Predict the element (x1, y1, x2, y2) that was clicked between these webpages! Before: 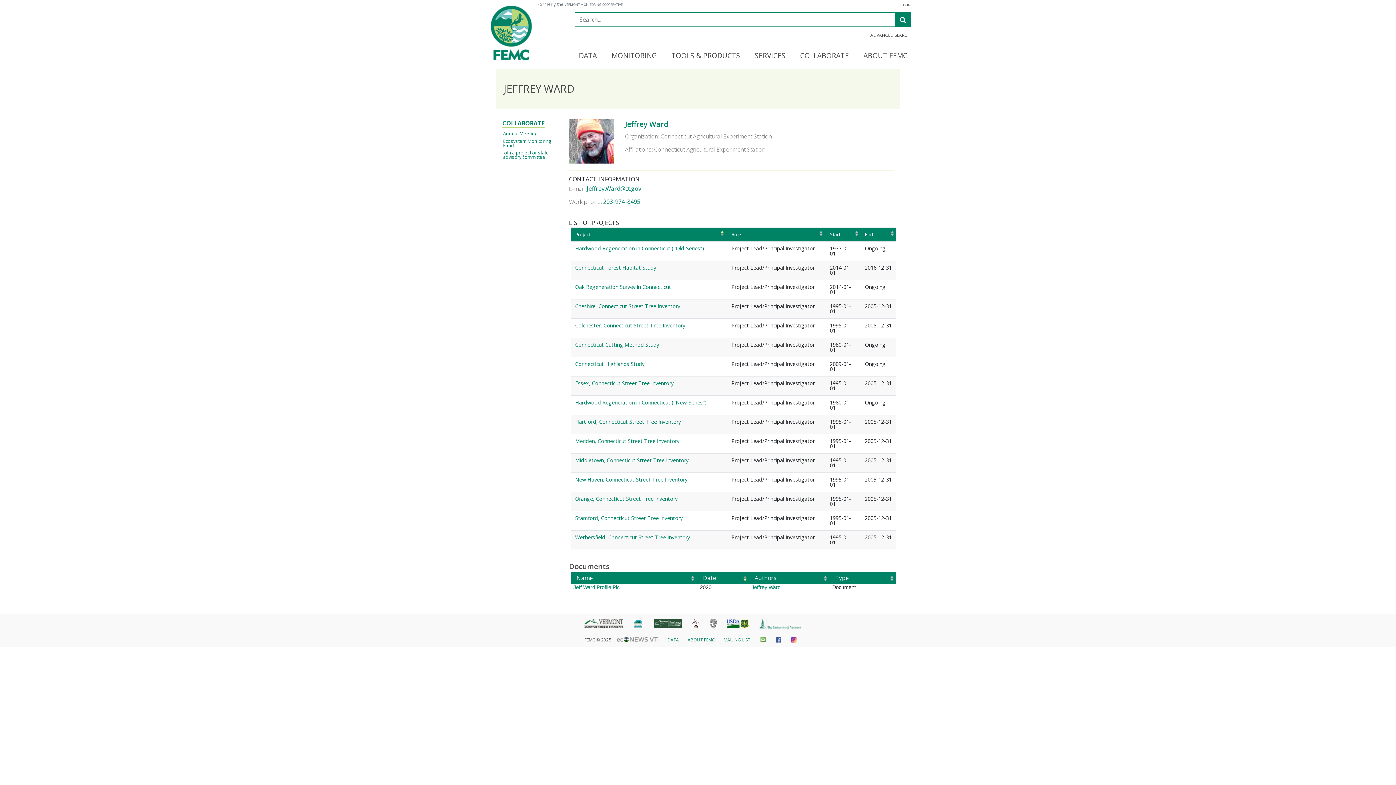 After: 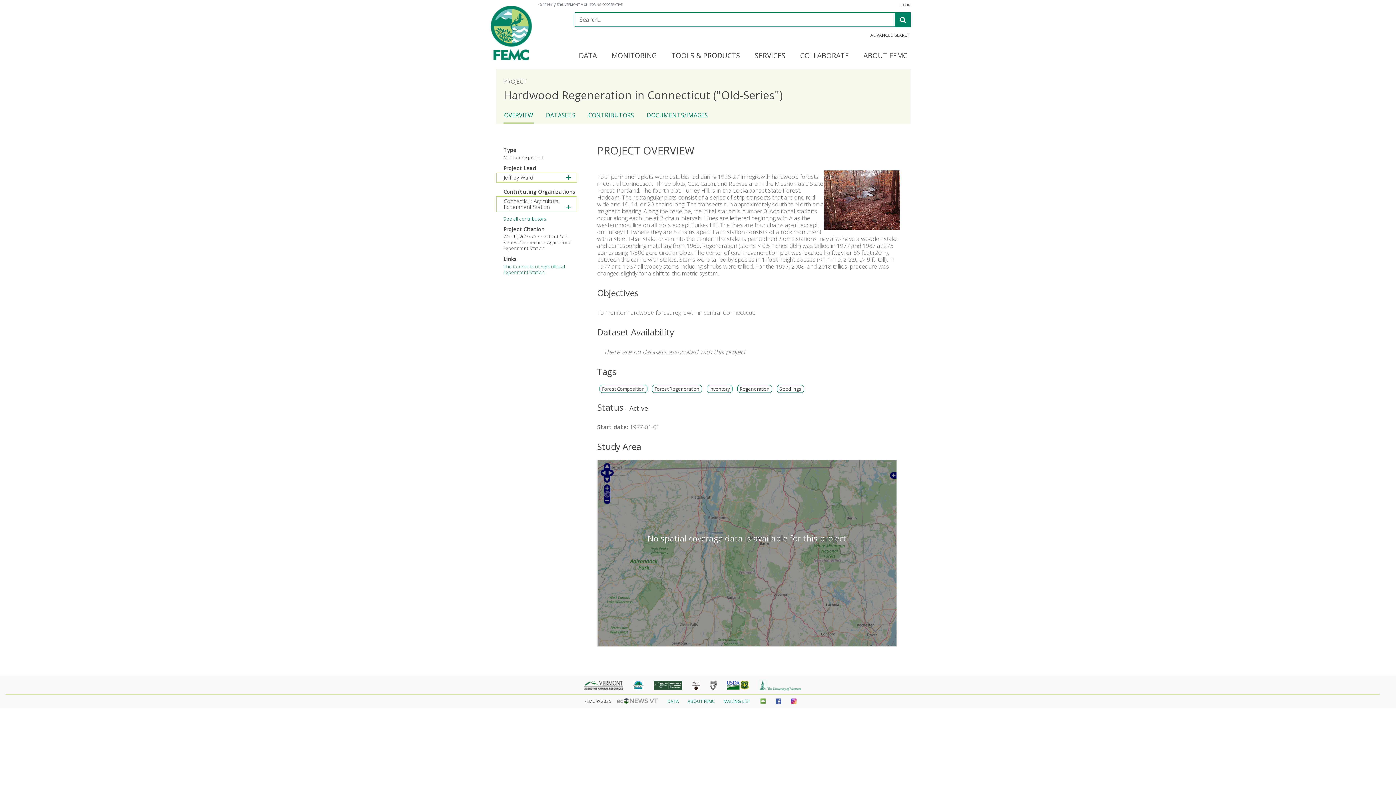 Action: bbox: (575, 245, 704, 252) label: Hardwood Regeneration in Connecticut ("Old-Series")